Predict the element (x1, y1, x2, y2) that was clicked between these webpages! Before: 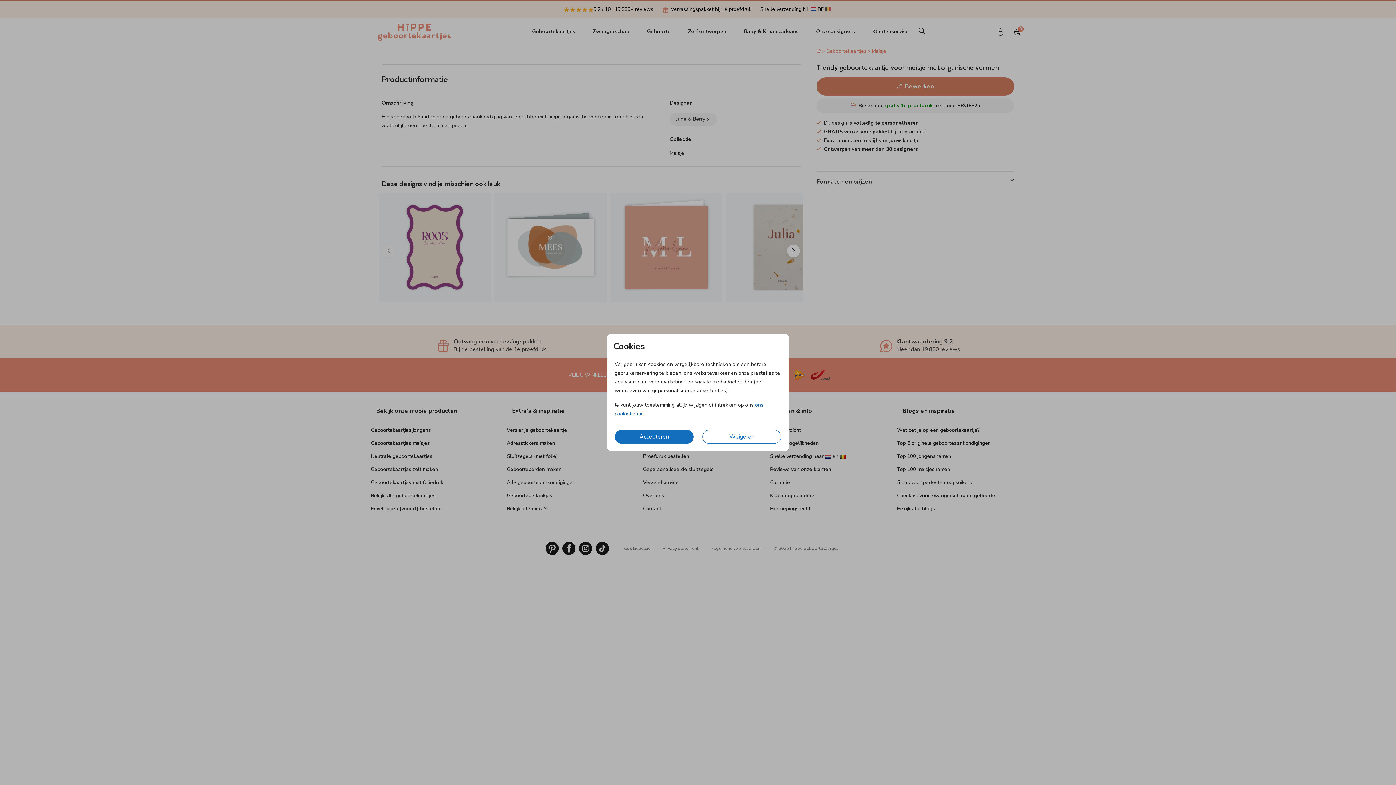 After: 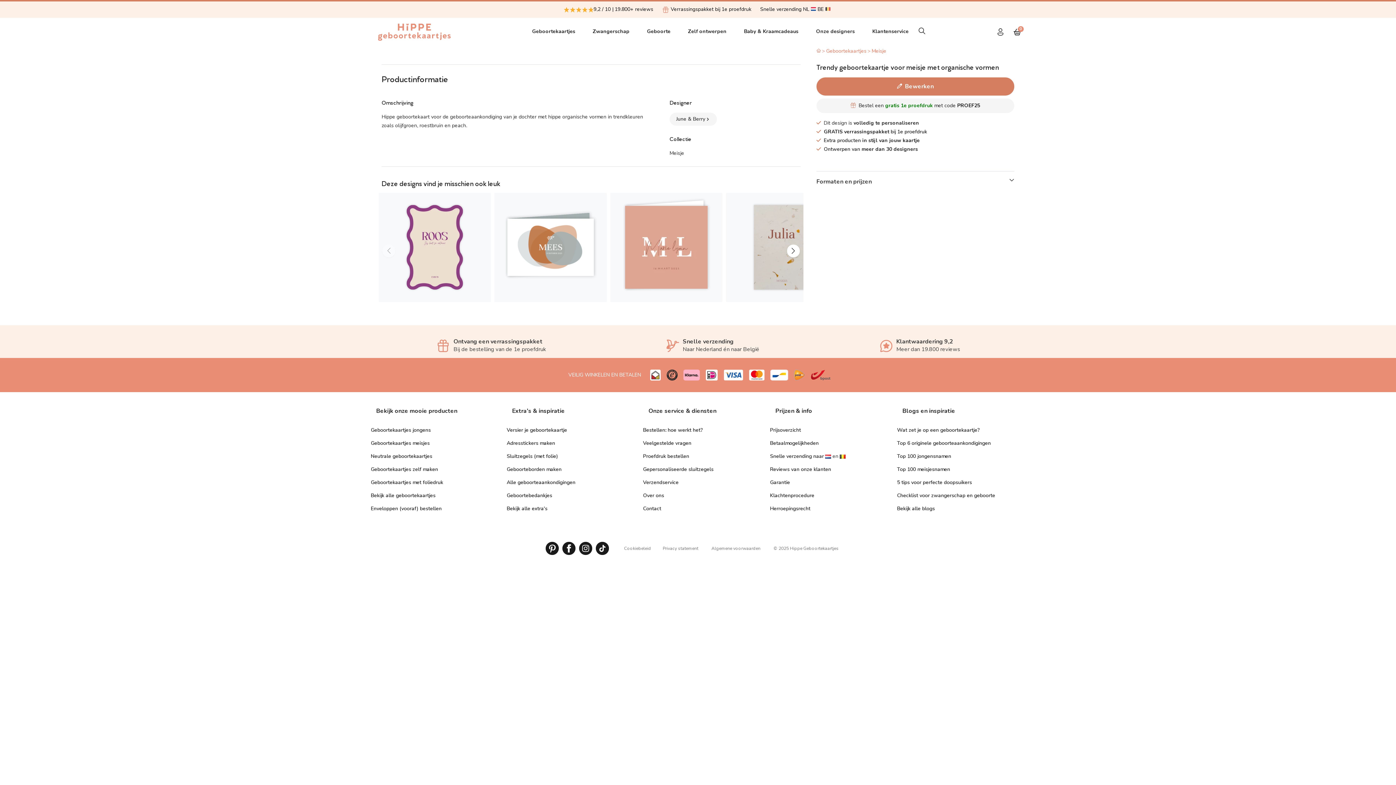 Action: bbox: (614, 430, 693, 444) label: Accepteren